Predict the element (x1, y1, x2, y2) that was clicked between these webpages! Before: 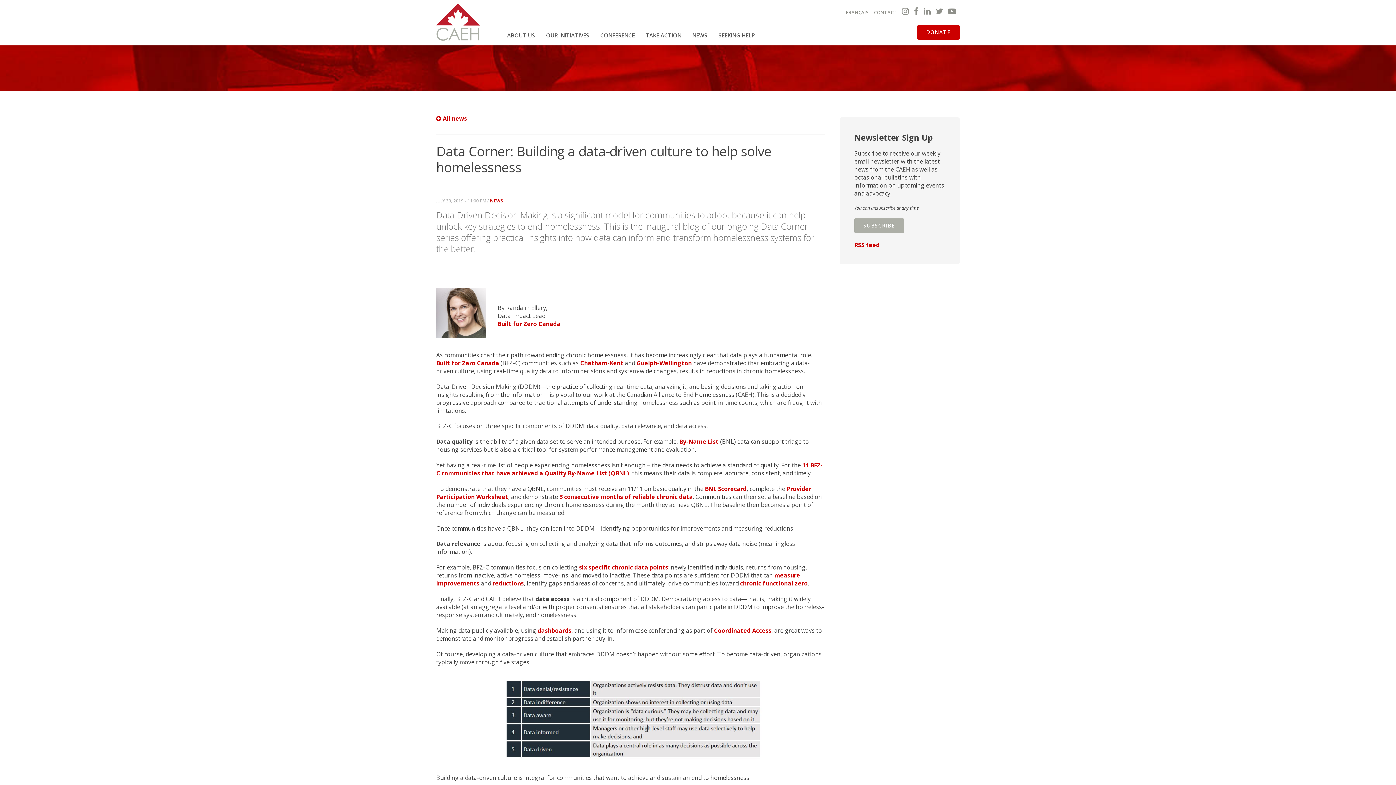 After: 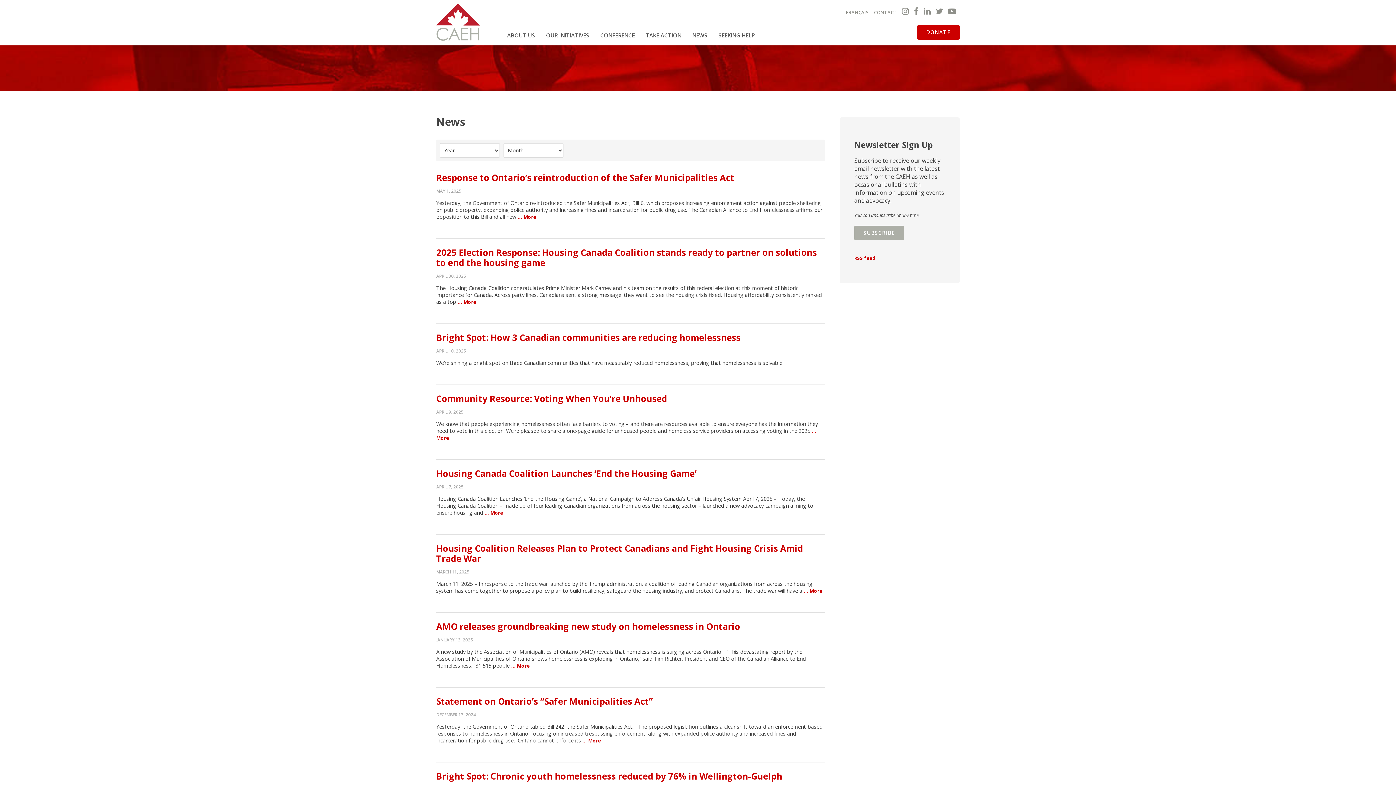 Action: bbox: (436, 114, 467, 122) label:  All news